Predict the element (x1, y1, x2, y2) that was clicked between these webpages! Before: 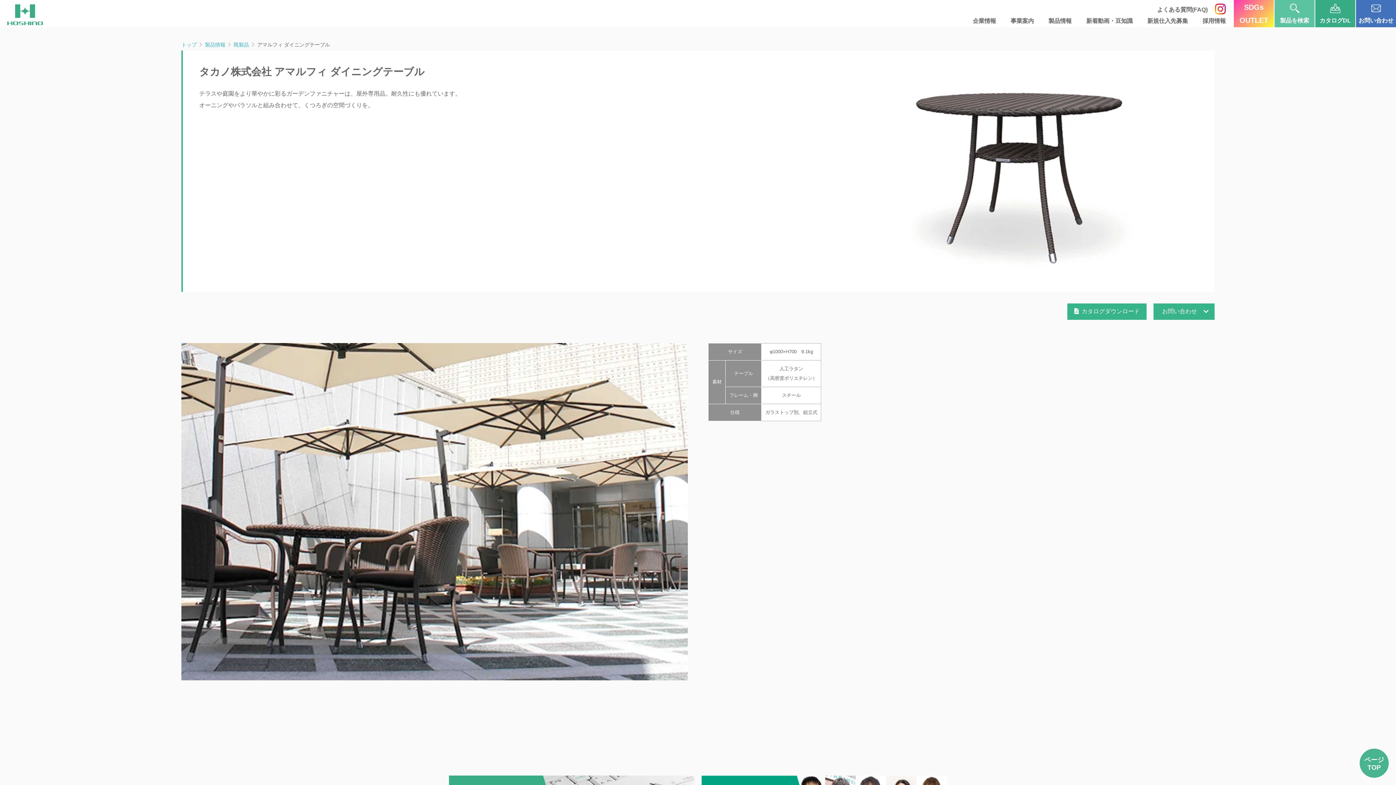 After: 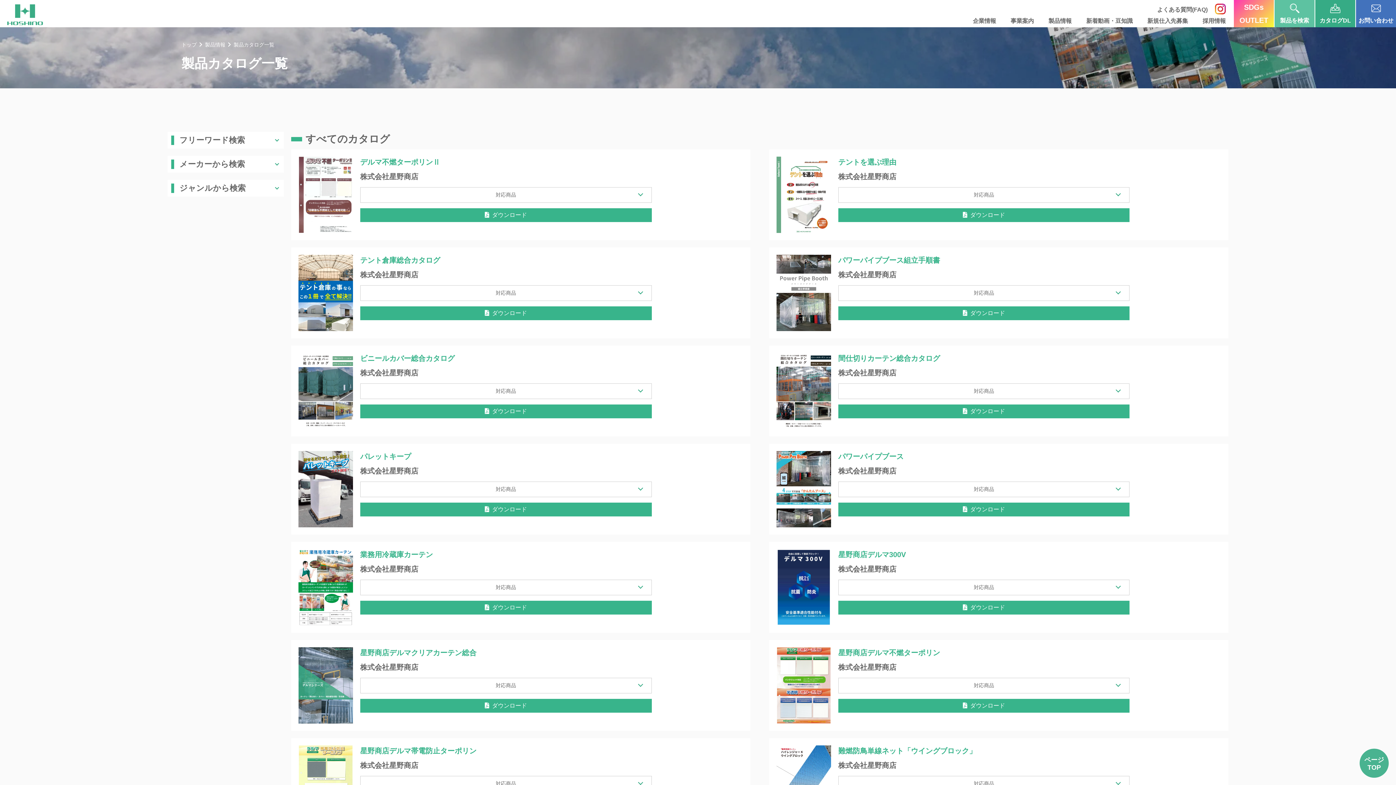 Action: bbox: (1315, 0, 1355, 27) label: カタログDL